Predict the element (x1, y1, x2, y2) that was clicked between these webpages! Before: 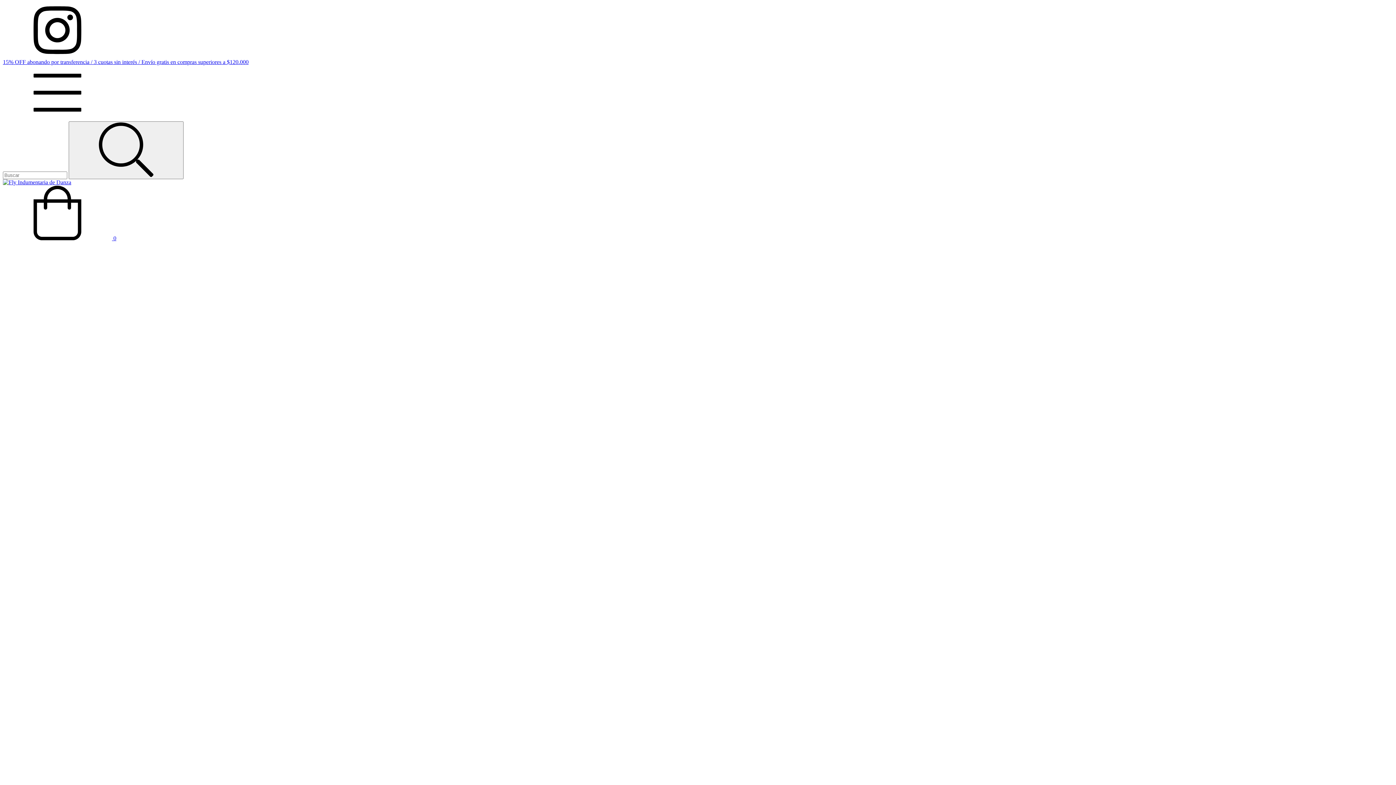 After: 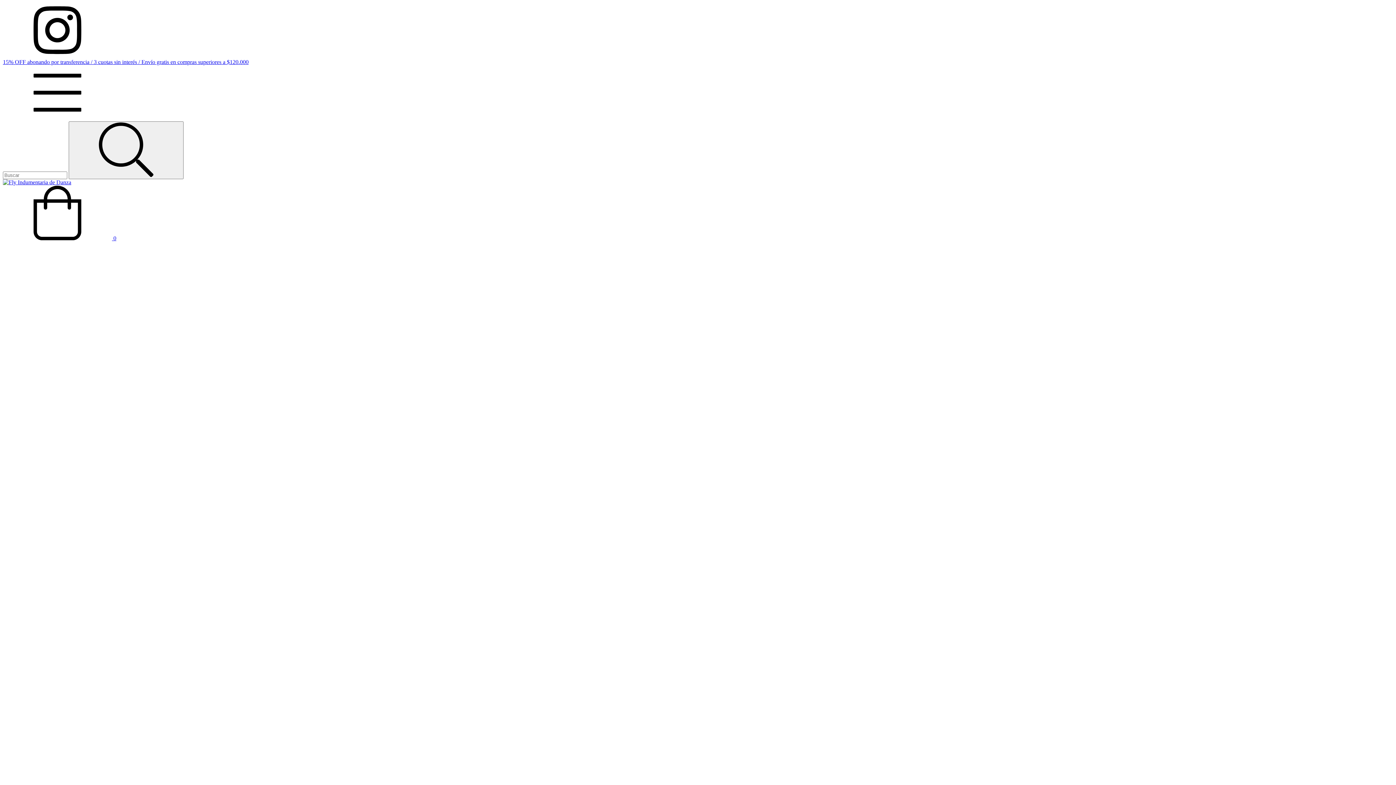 Action: label:  0 bbox: (2, 235, 116, 241)